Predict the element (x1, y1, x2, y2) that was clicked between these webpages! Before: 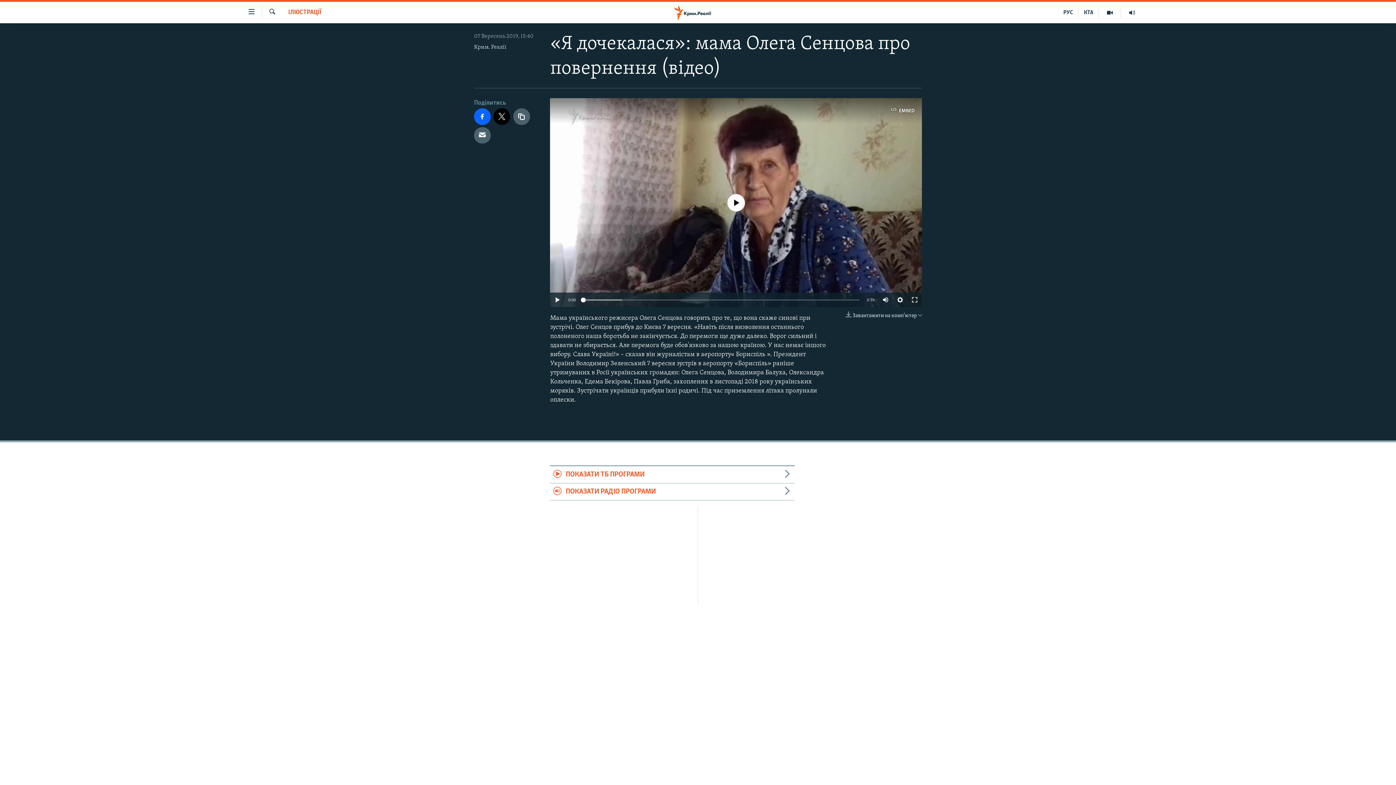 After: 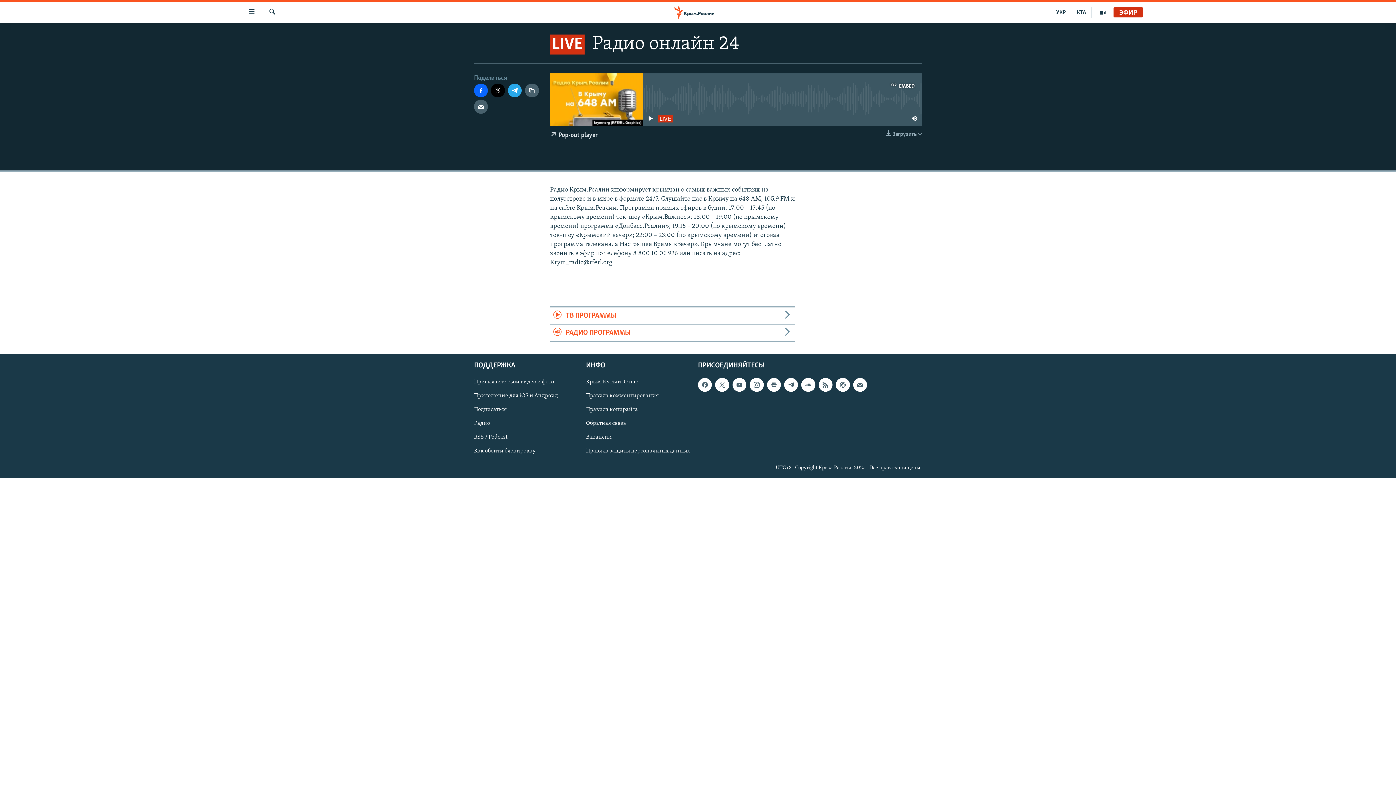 Action: bbox: (1121, 7, 1143, 17)